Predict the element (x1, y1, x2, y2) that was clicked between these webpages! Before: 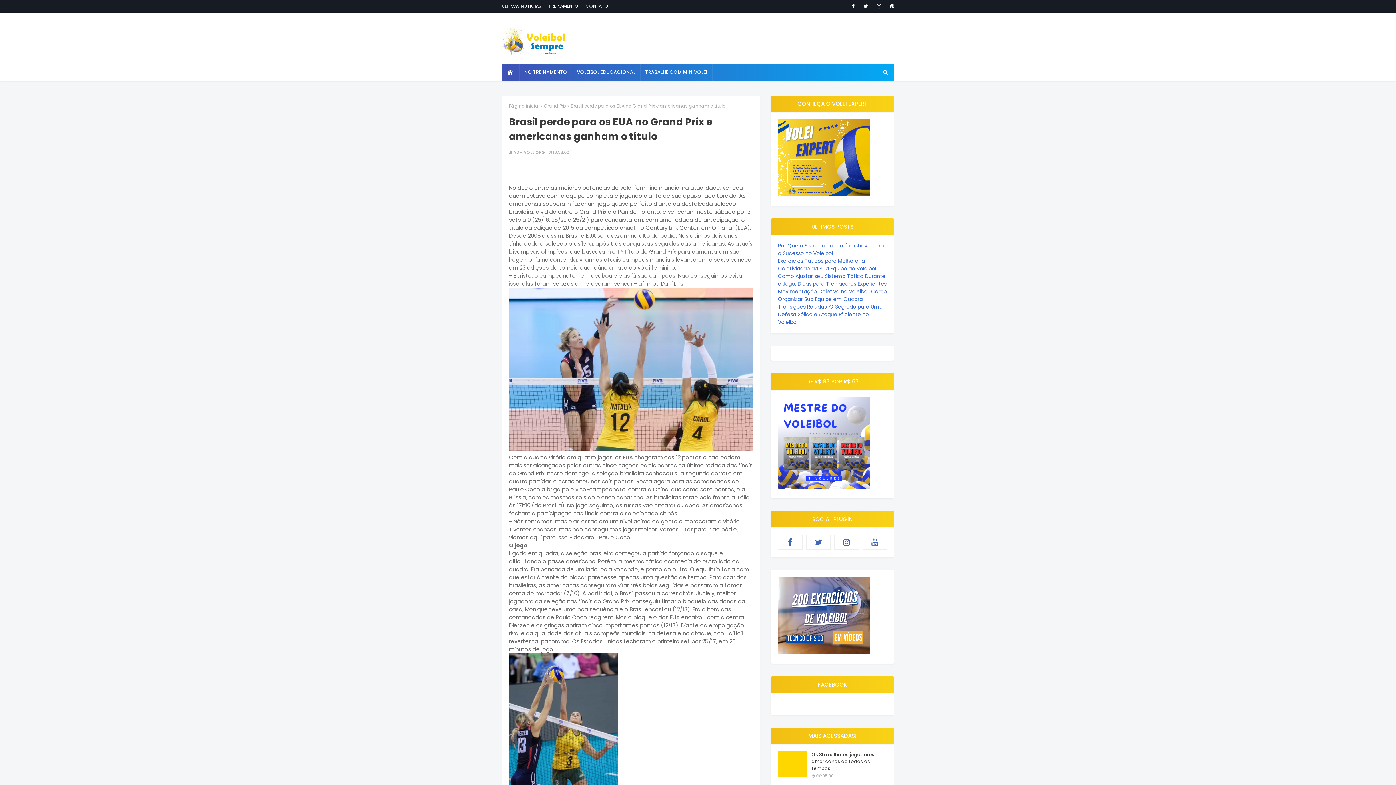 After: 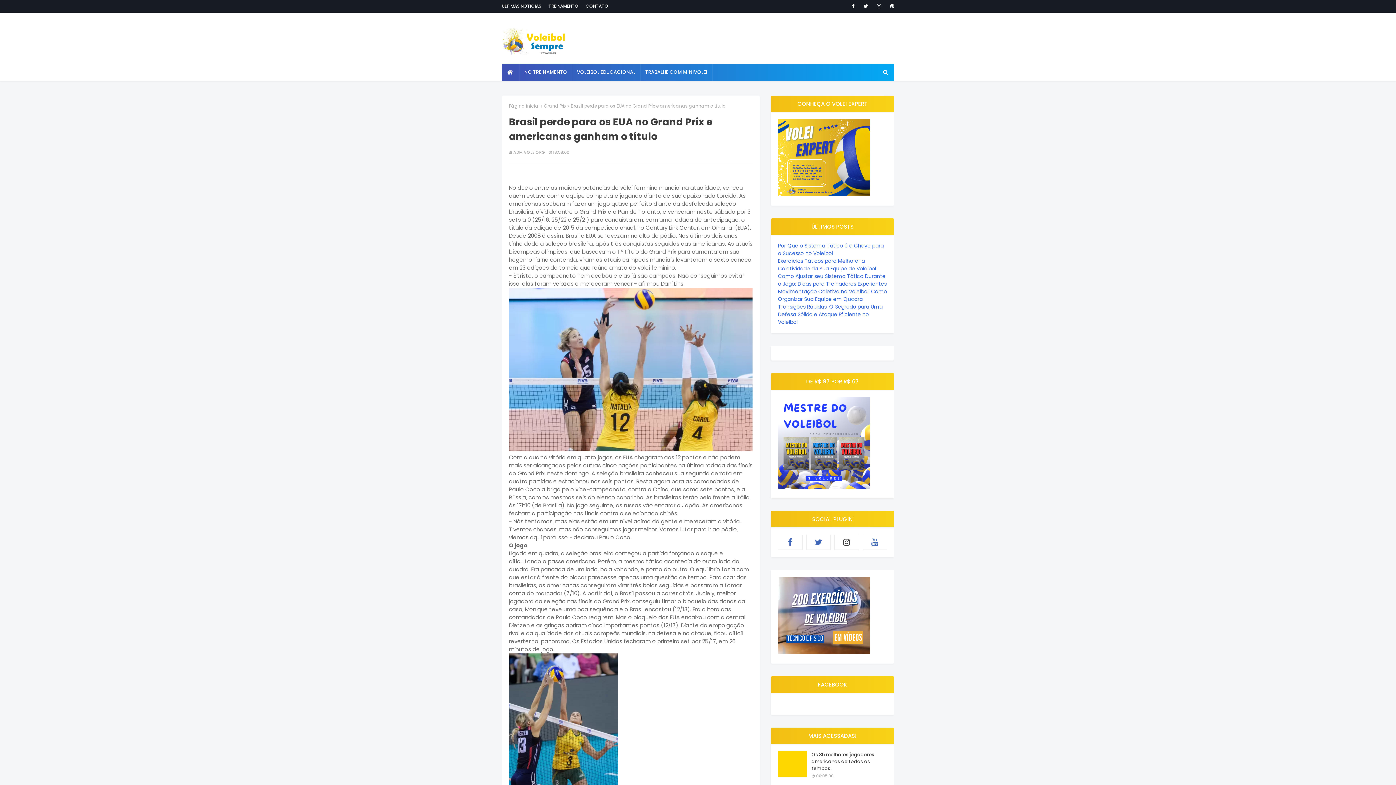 Action: bbox: (834, 534, 859, 550)